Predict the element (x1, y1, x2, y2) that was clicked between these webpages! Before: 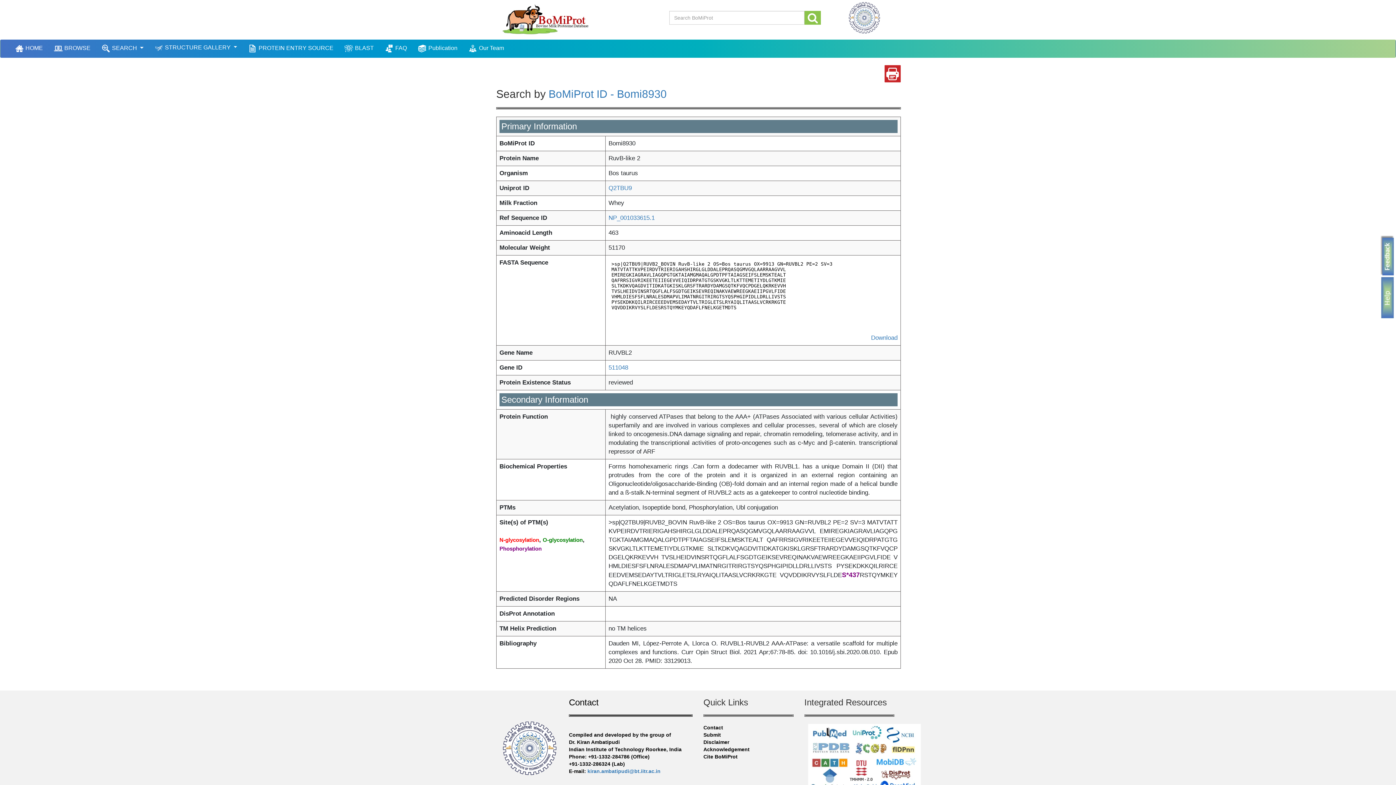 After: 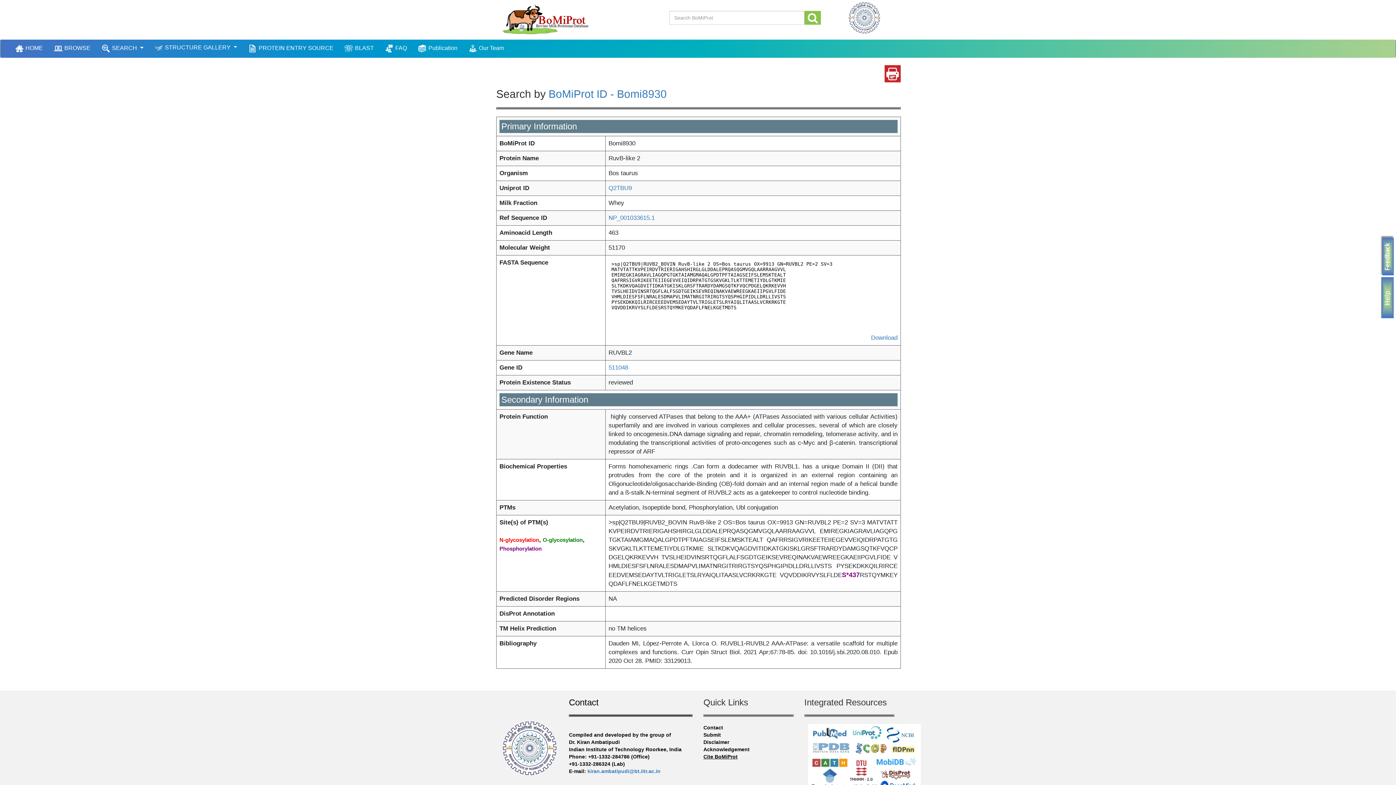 Action: label: Cite BoMiProt bbox: (703, 754, 737, 759)